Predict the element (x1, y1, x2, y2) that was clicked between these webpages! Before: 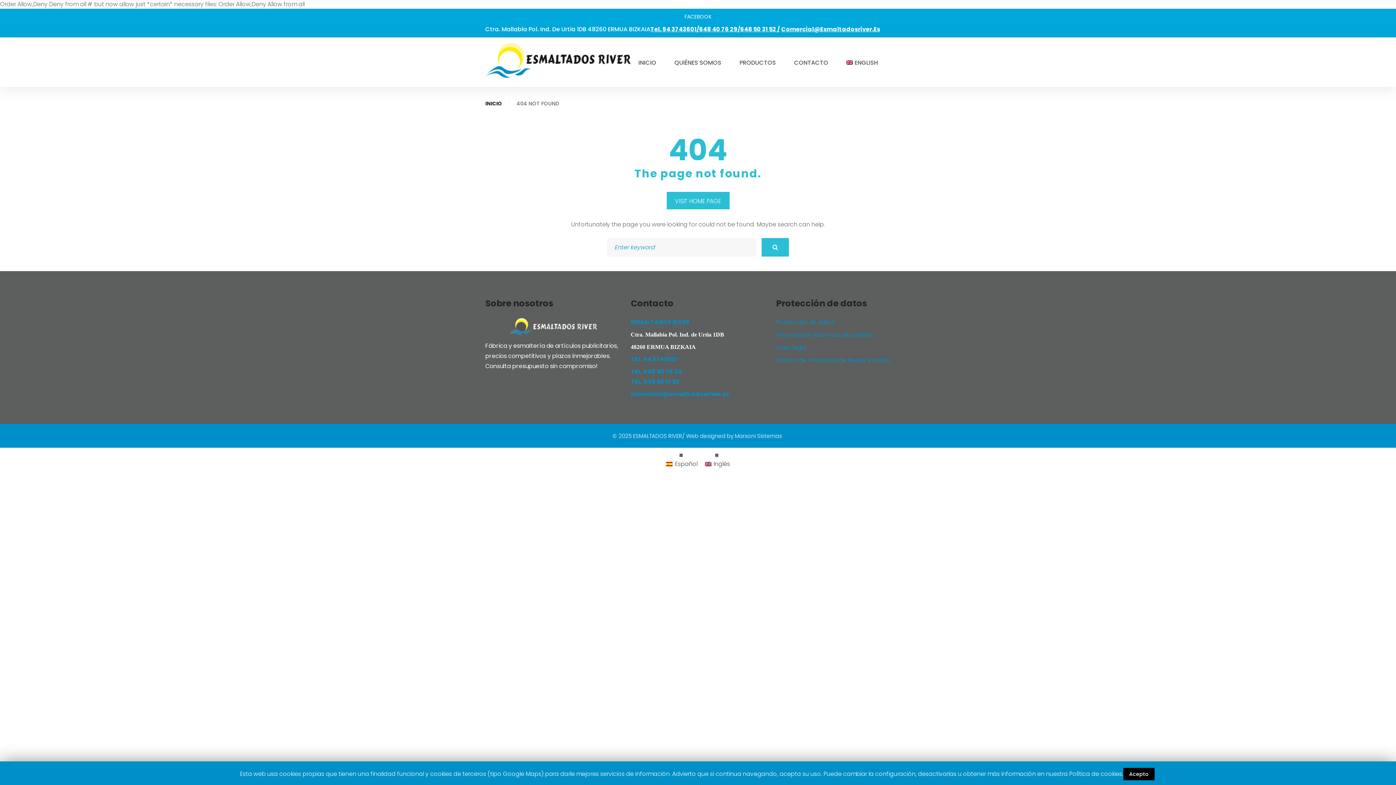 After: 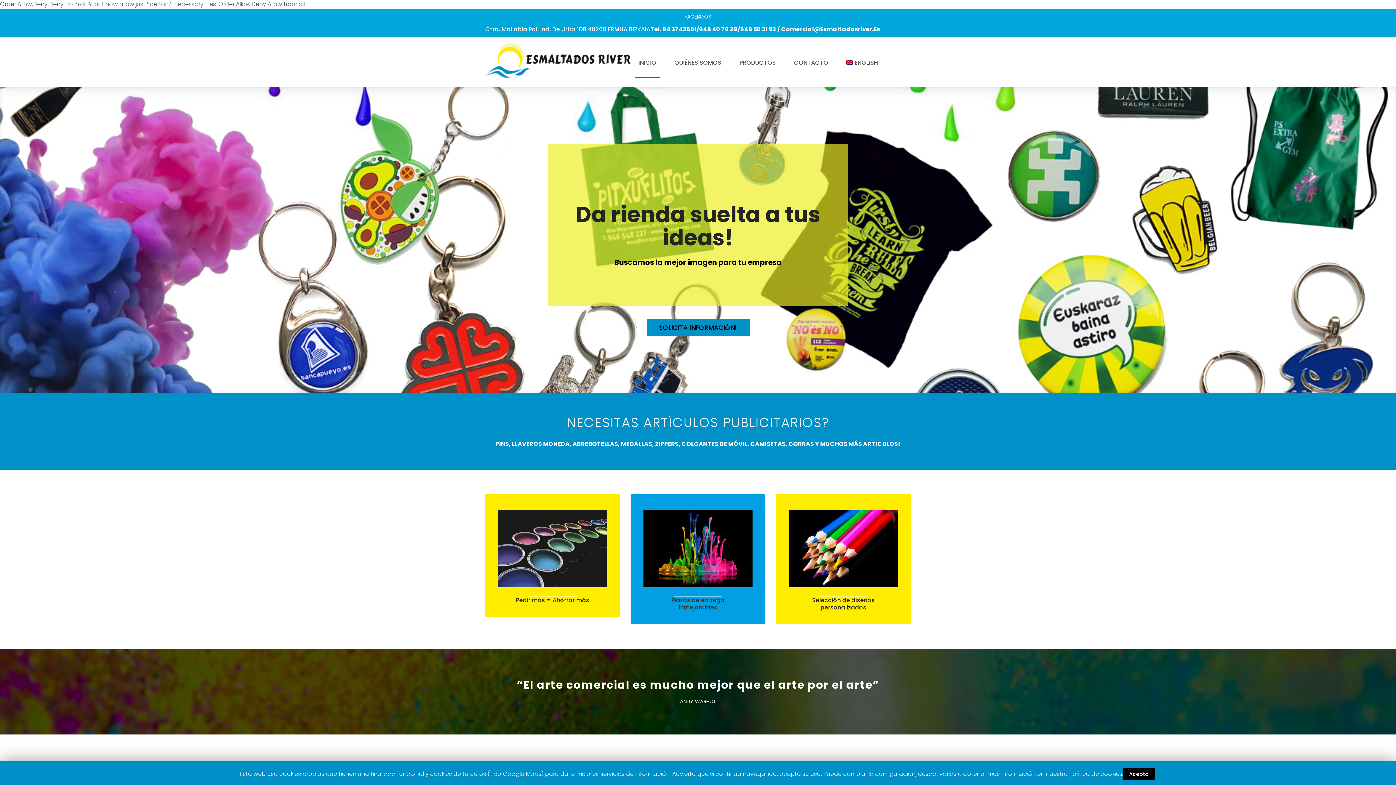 Action: label: INICIO bbox: (485, 100, 502, 107)